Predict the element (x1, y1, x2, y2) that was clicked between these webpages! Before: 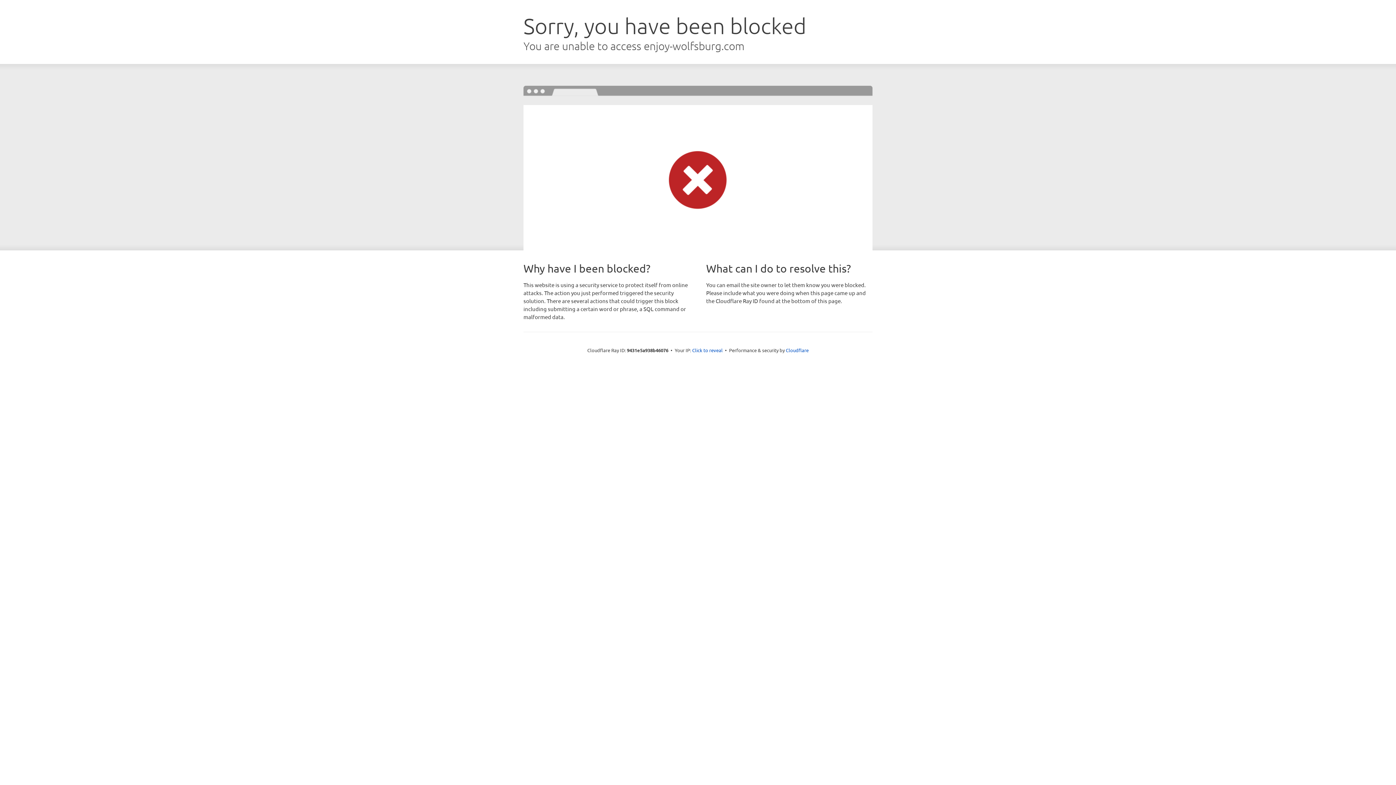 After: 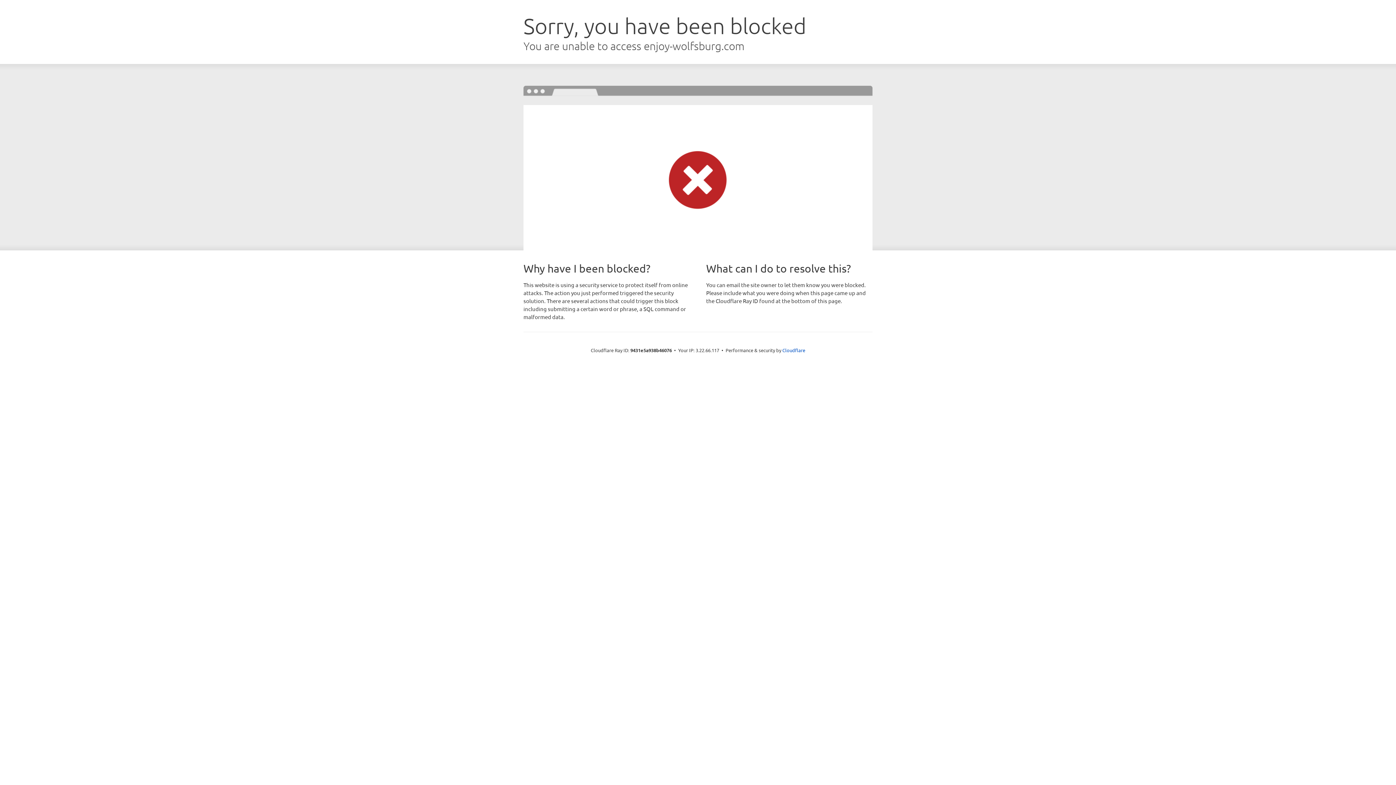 Action: bbox: (692, 346, 722, 353) label: Click to reveal